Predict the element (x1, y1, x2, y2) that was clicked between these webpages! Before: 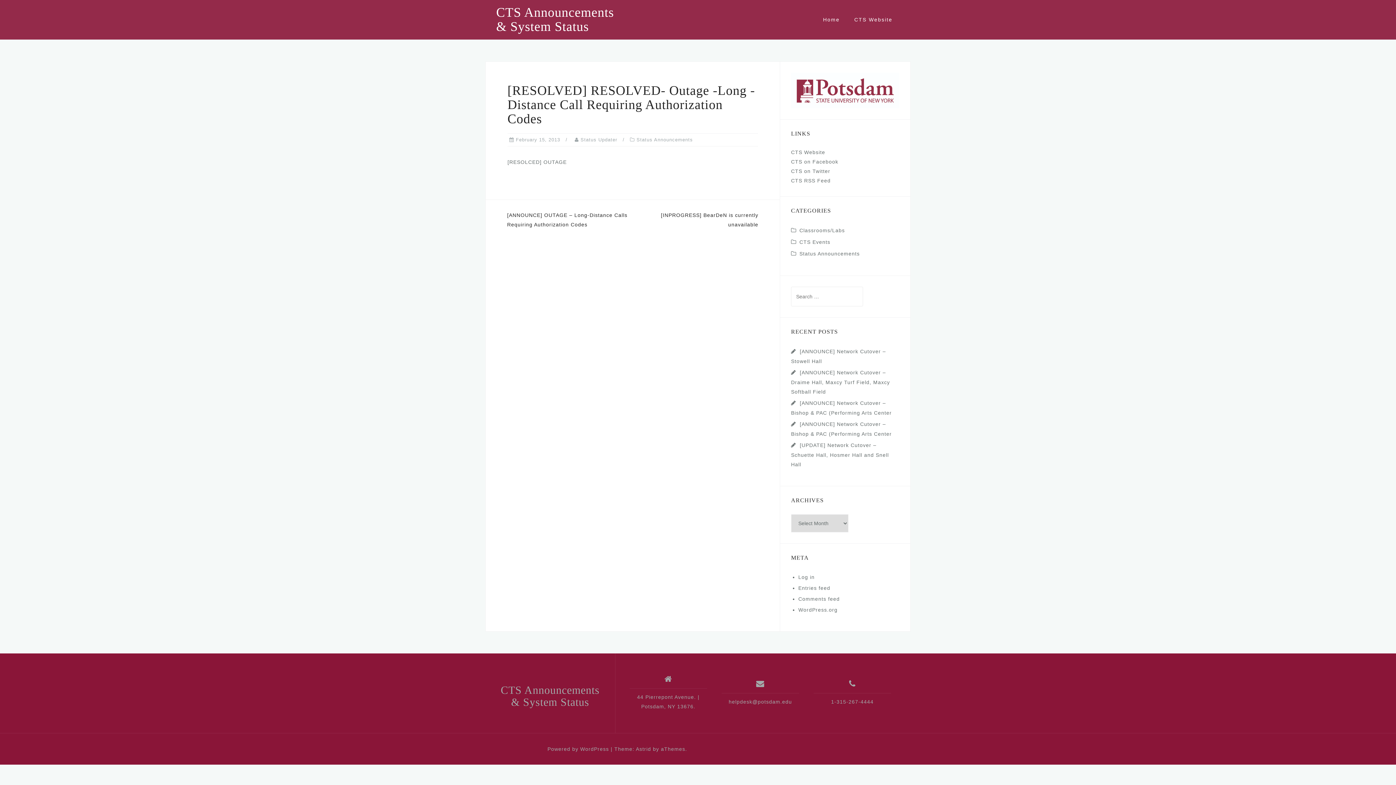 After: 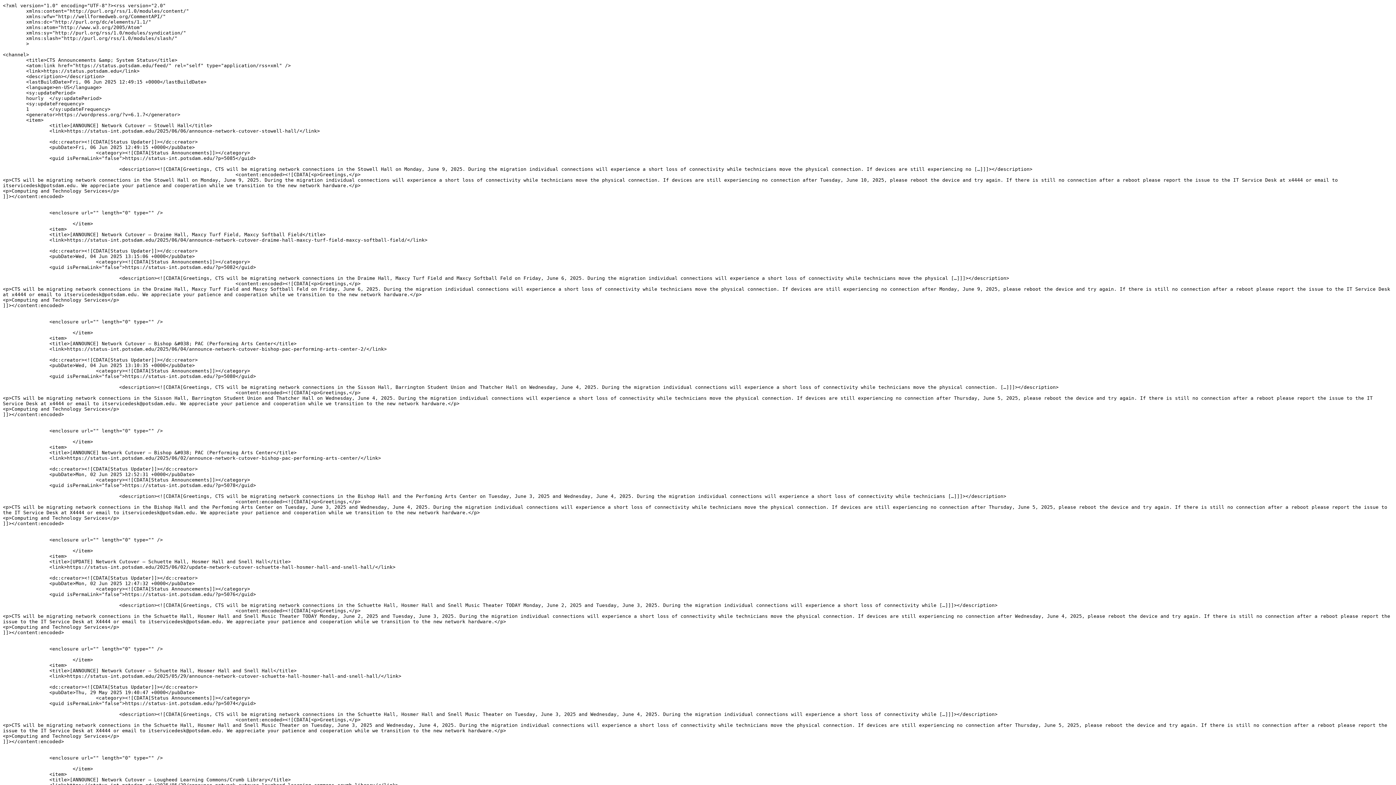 Action: label: CTS RSS Feed bbox: (791, 177, 830, 183)